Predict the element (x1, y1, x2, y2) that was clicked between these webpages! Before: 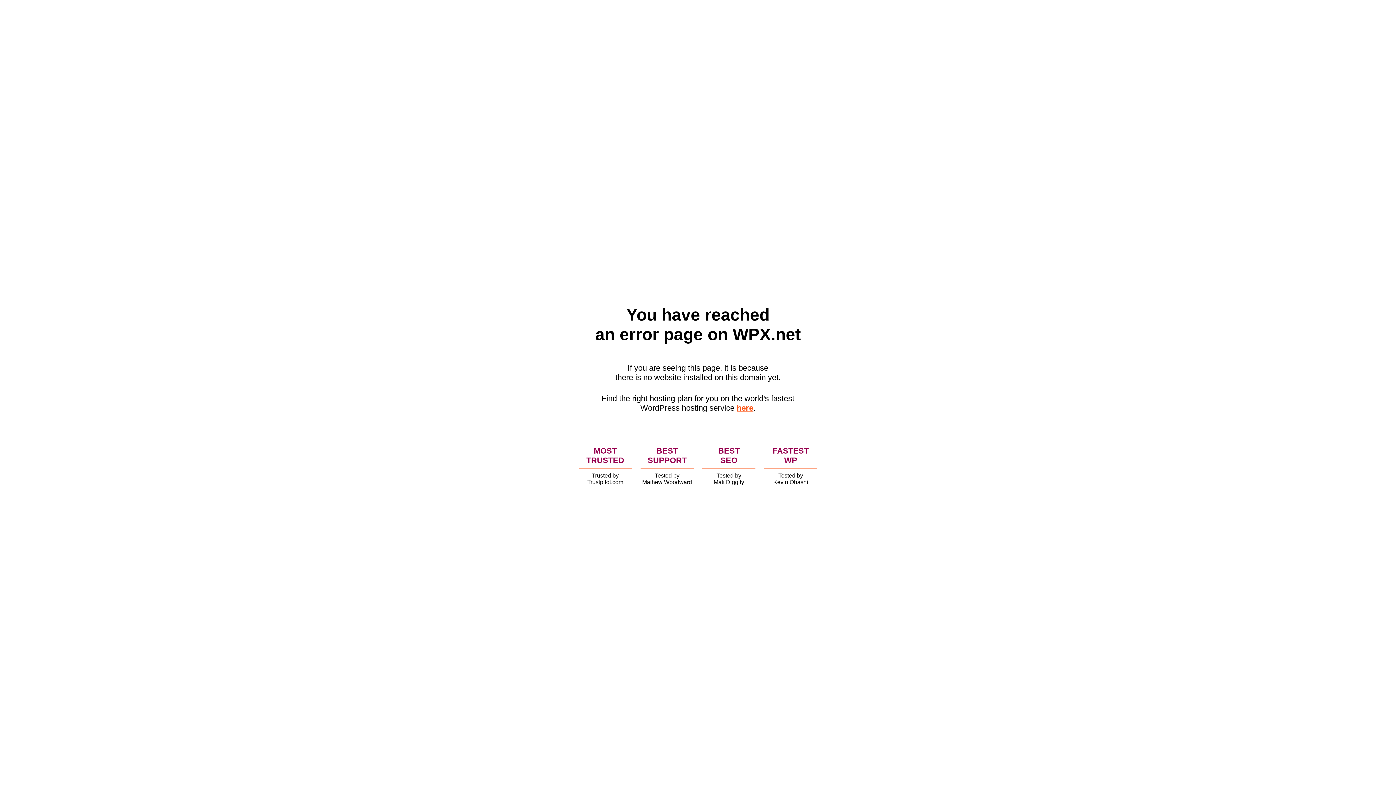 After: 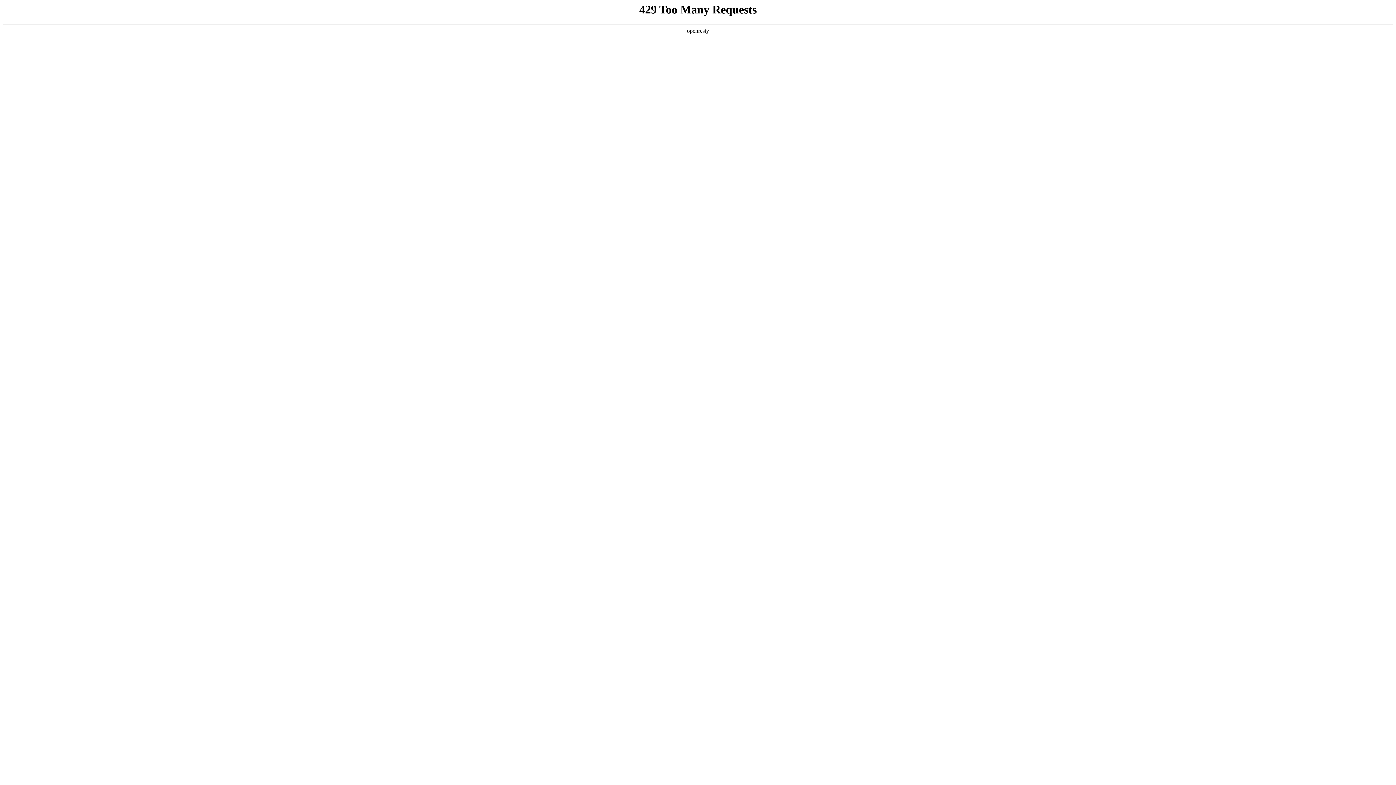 Action: bbox: (736, 403, 753, 412) label: here